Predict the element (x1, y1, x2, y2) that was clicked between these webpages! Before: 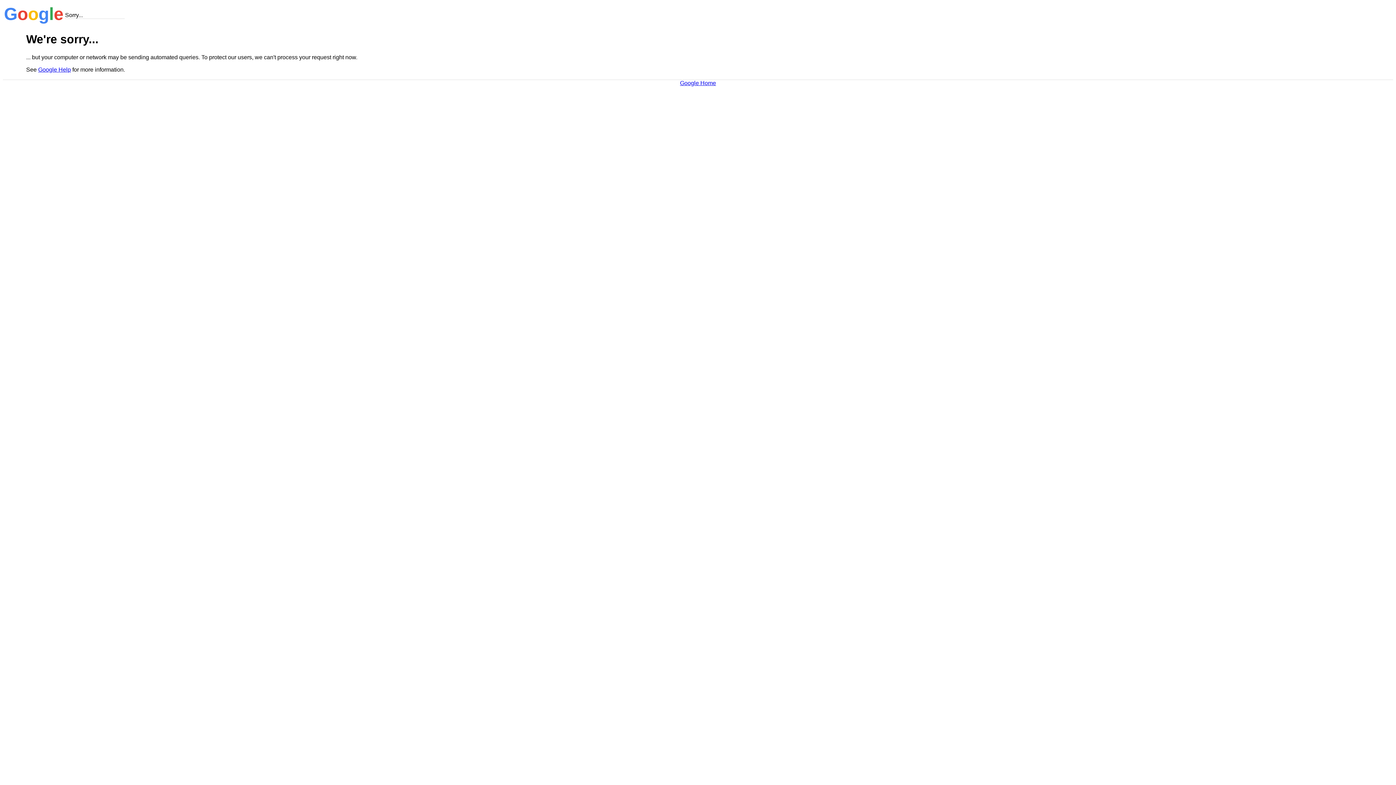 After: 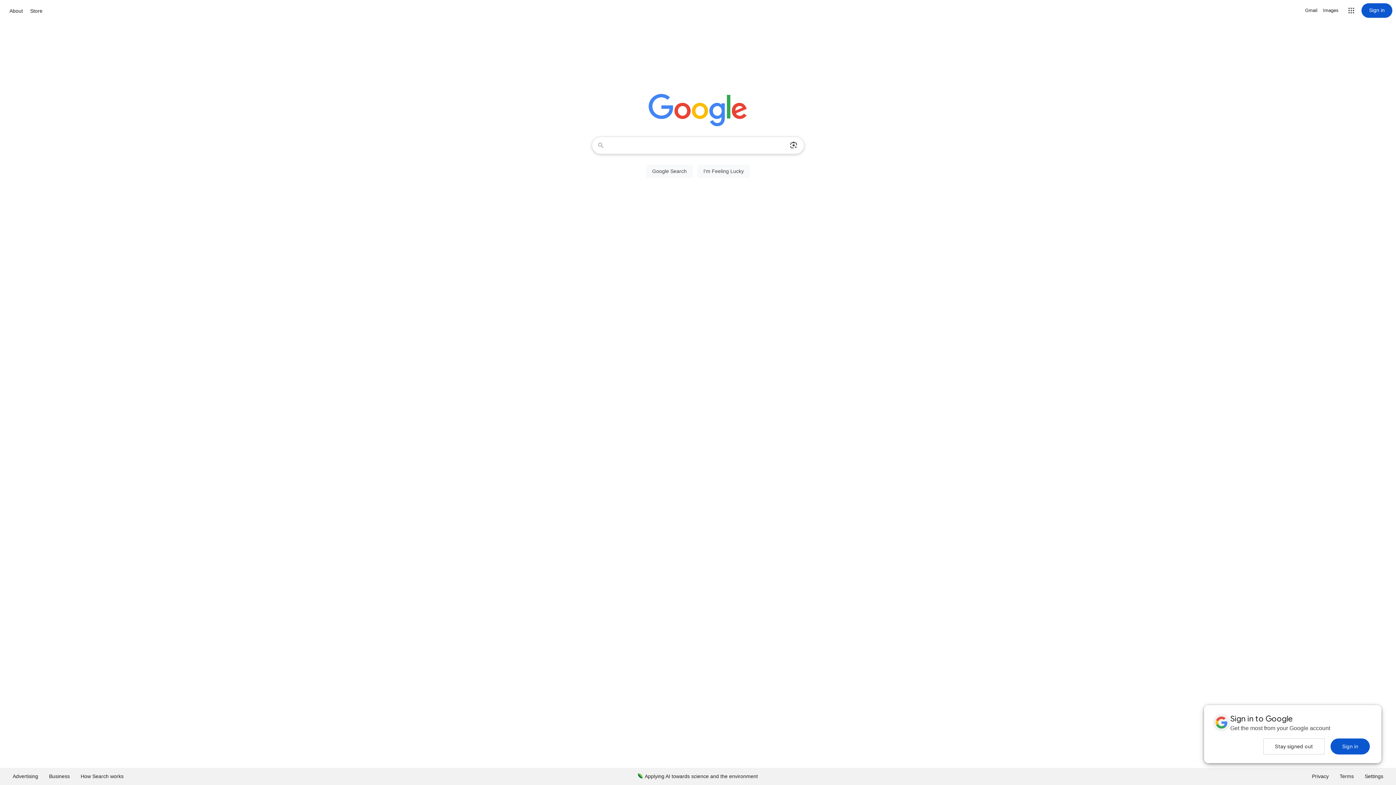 Action: label: Google Home bbox: (680, 79, 716, 86)